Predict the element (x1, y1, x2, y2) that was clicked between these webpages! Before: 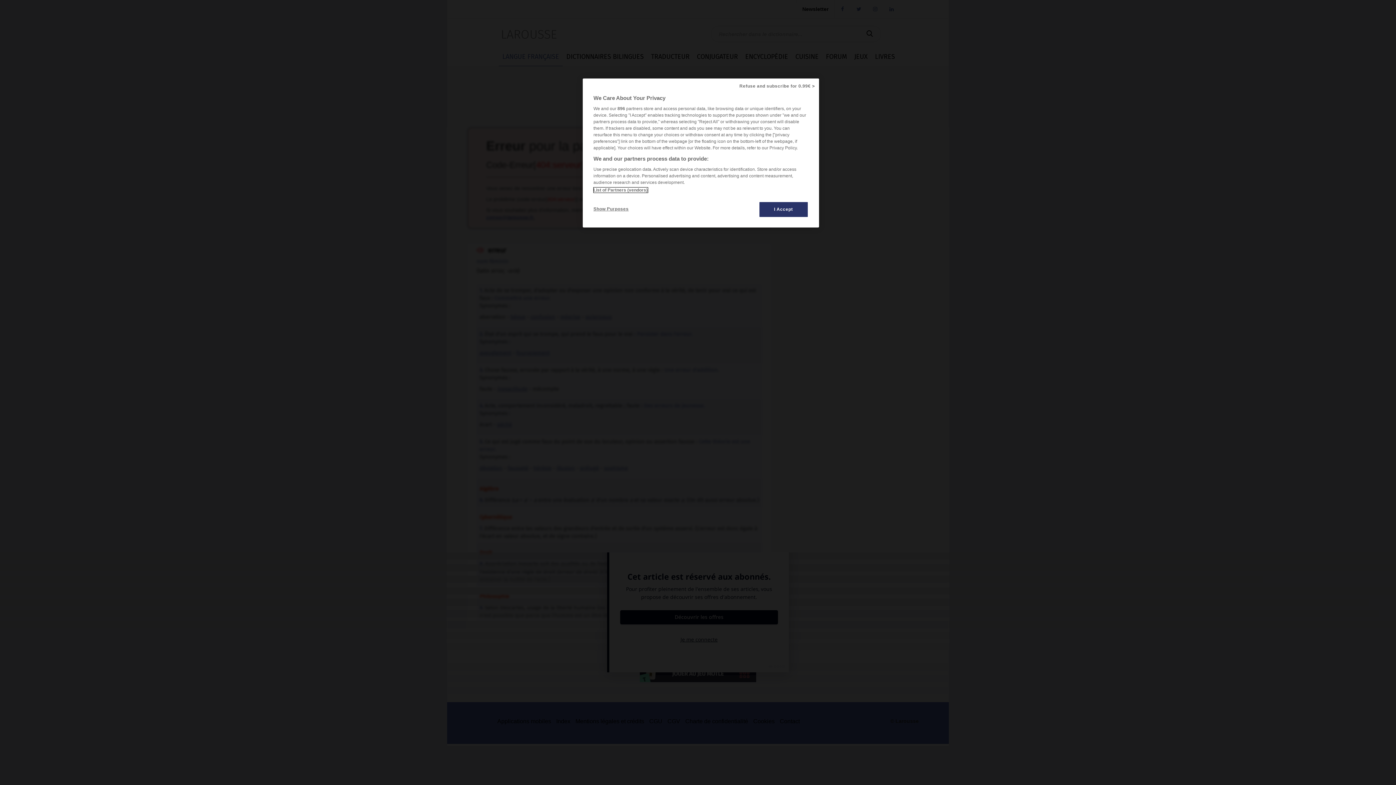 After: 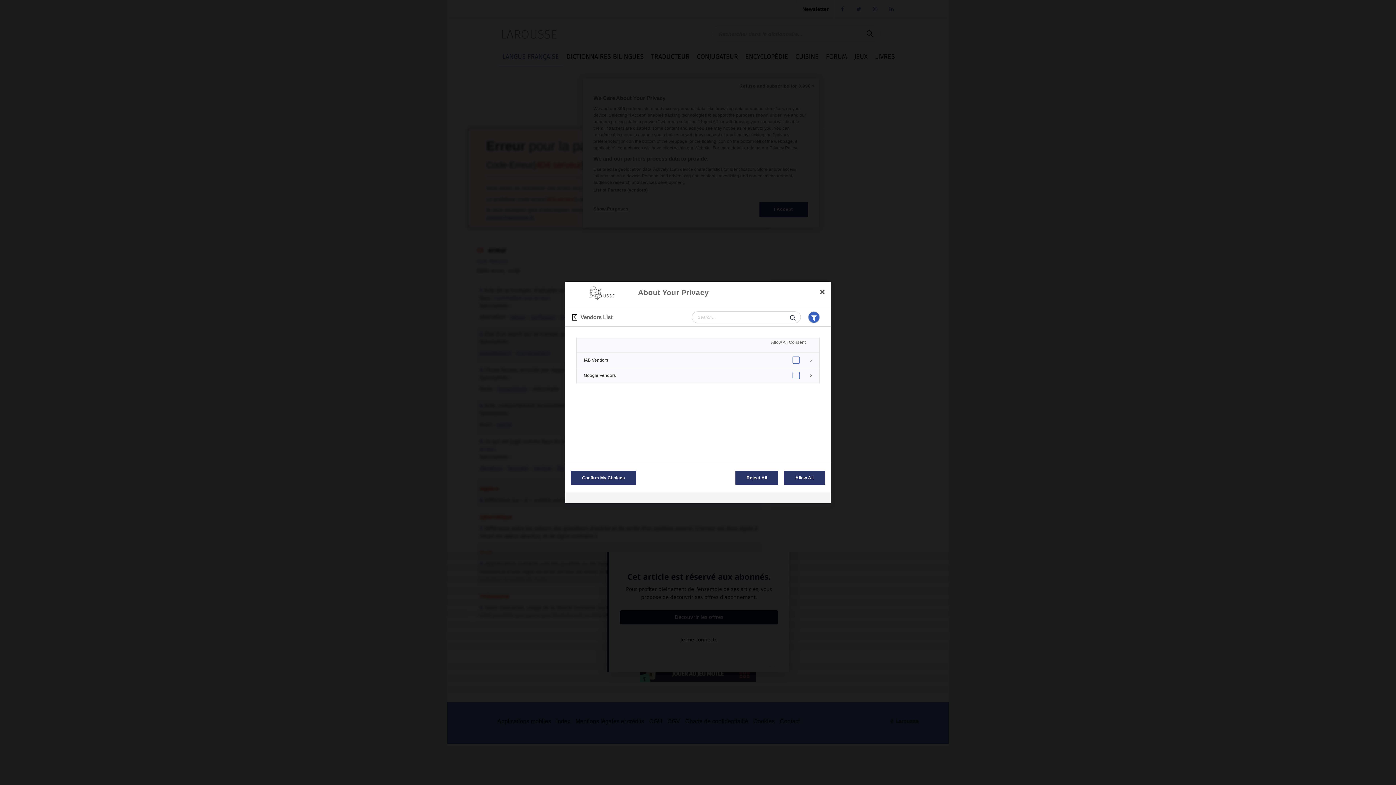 Action: label: List of Partners (vendors) bbox: (593, 187, 647, 192)